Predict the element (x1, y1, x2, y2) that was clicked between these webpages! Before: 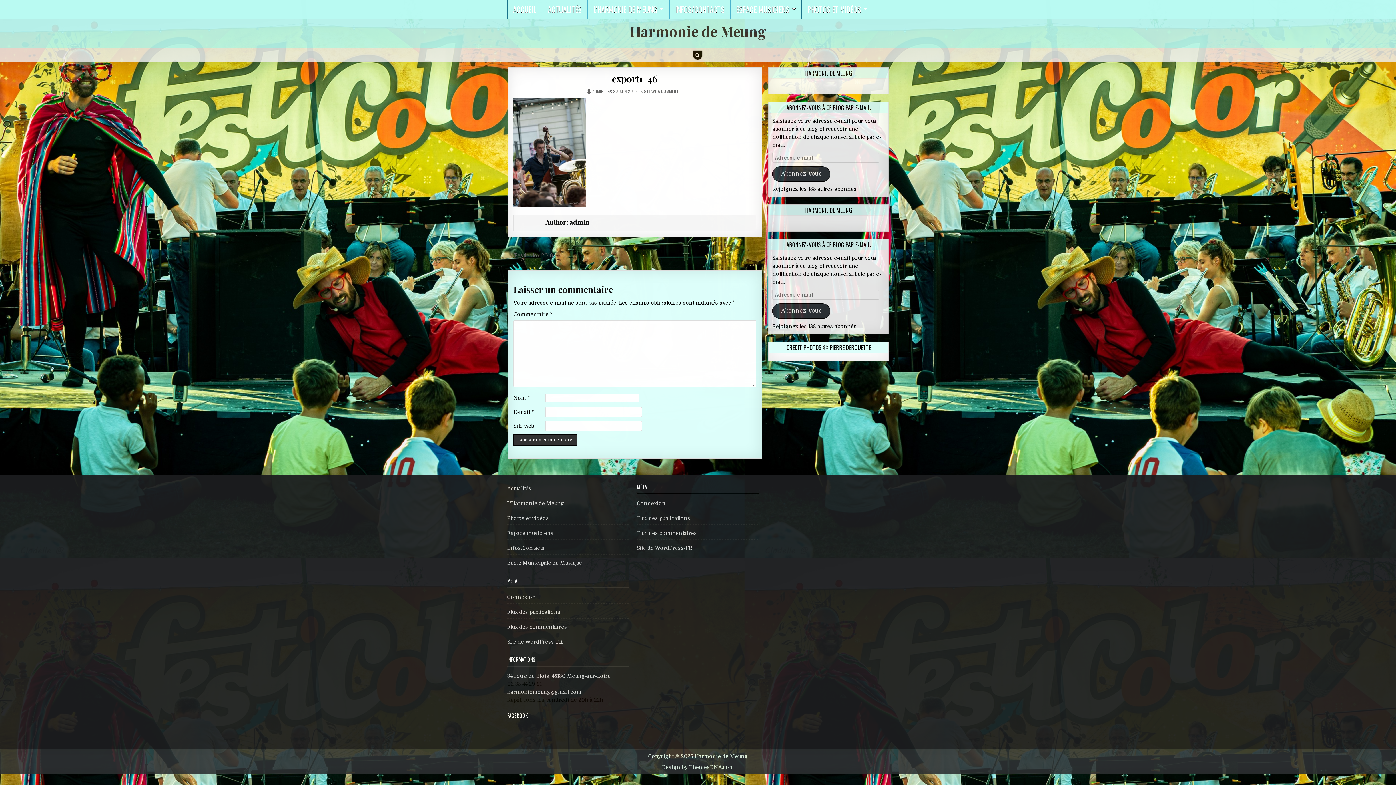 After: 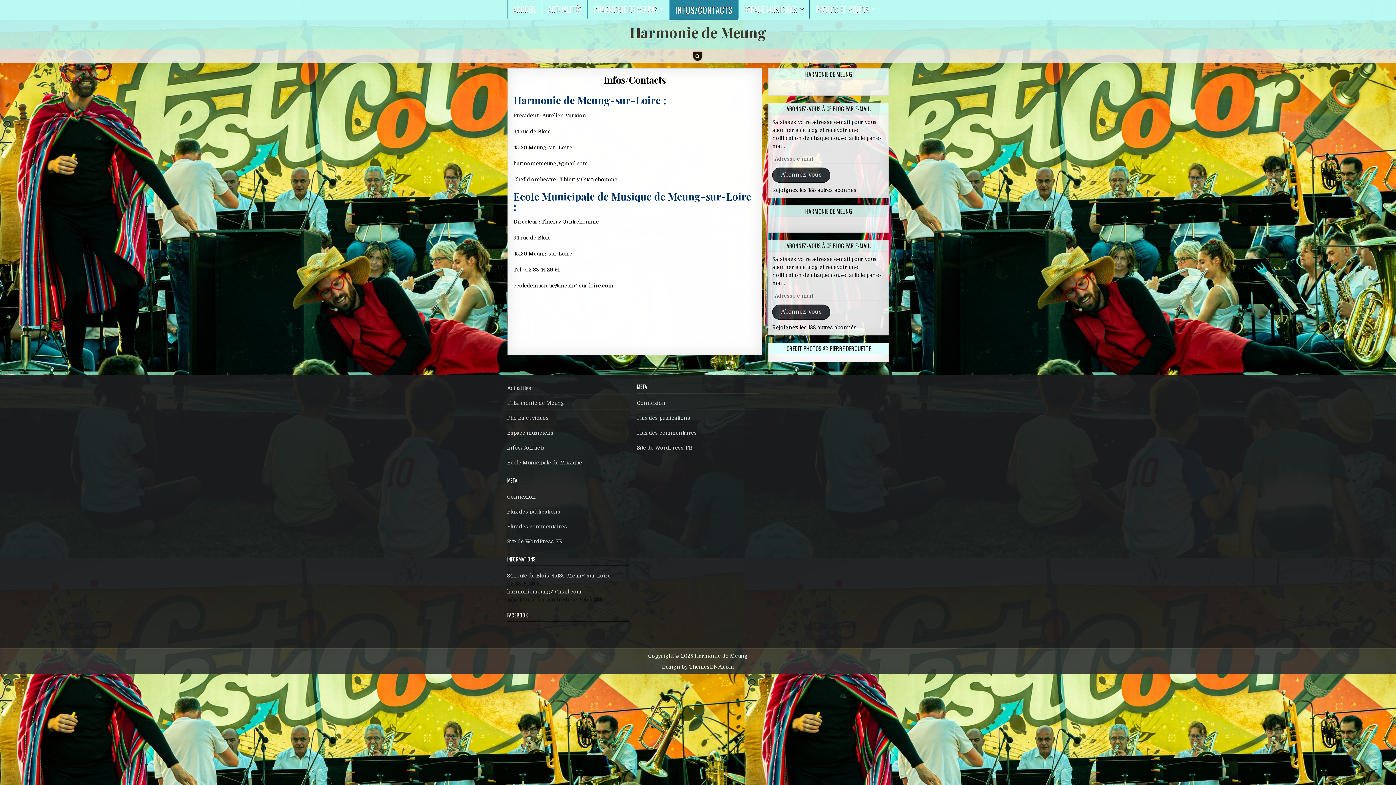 Action: label: INFOS/CONTACTS bbox: (669, 0, 730, 18)